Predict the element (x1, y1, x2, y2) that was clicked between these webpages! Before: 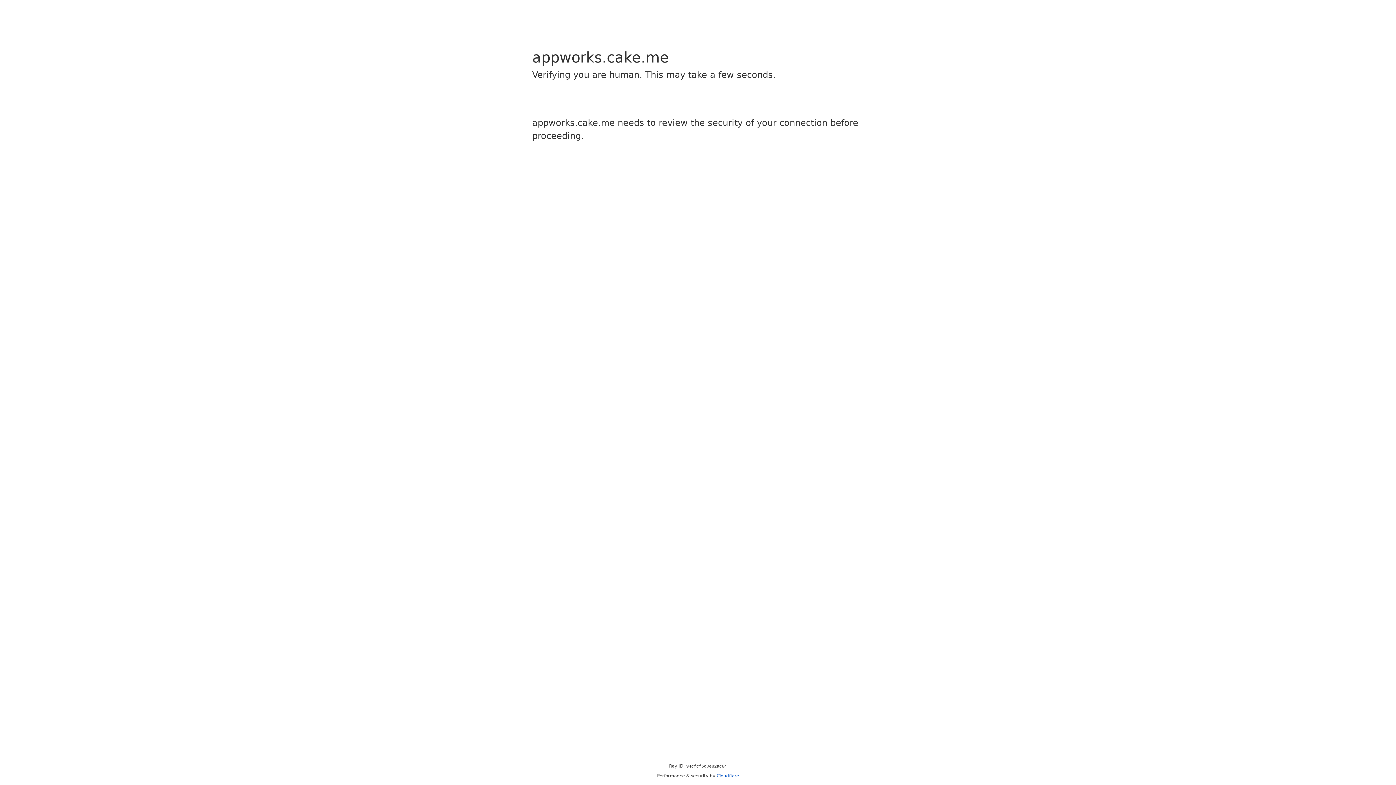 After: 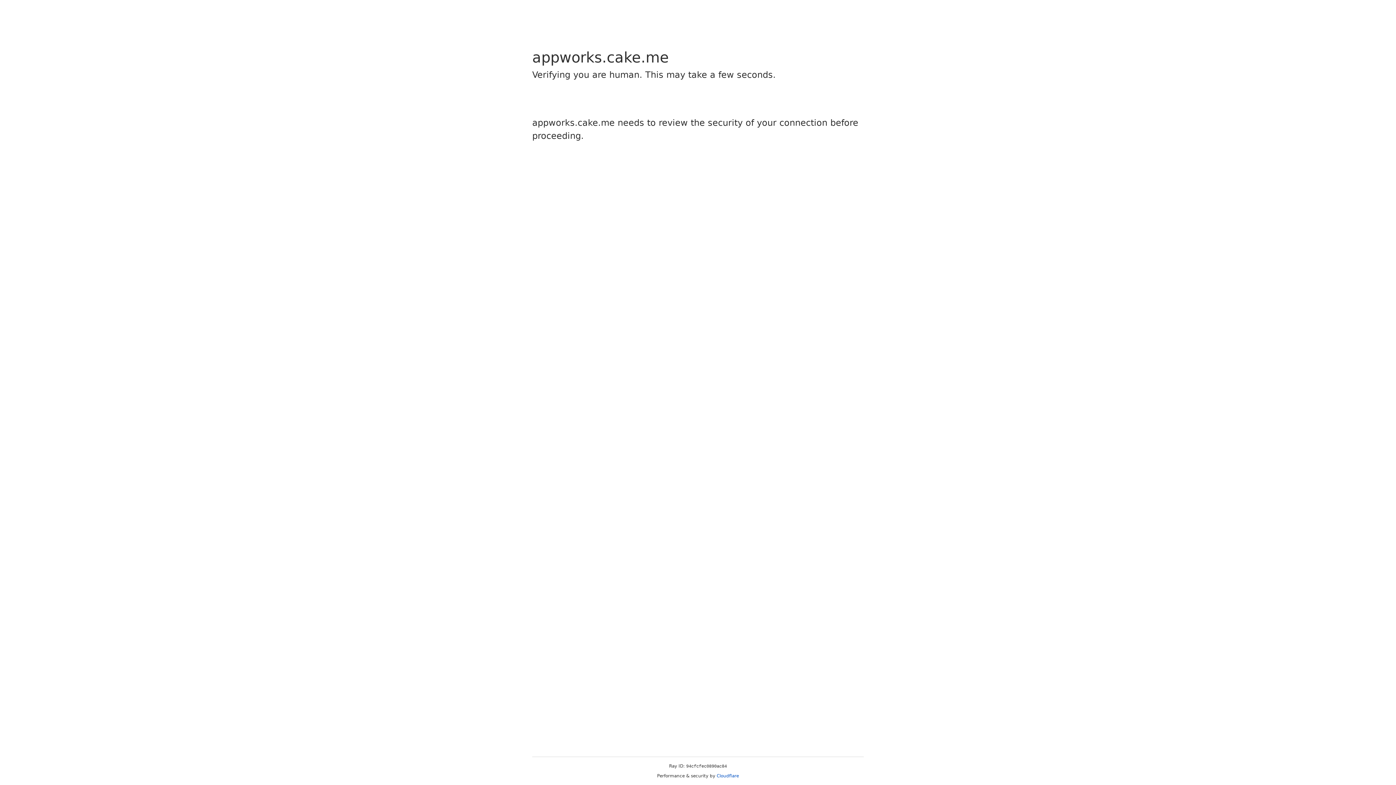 Action: label: Cloudflare bbox: (716, 773, 739, 778)